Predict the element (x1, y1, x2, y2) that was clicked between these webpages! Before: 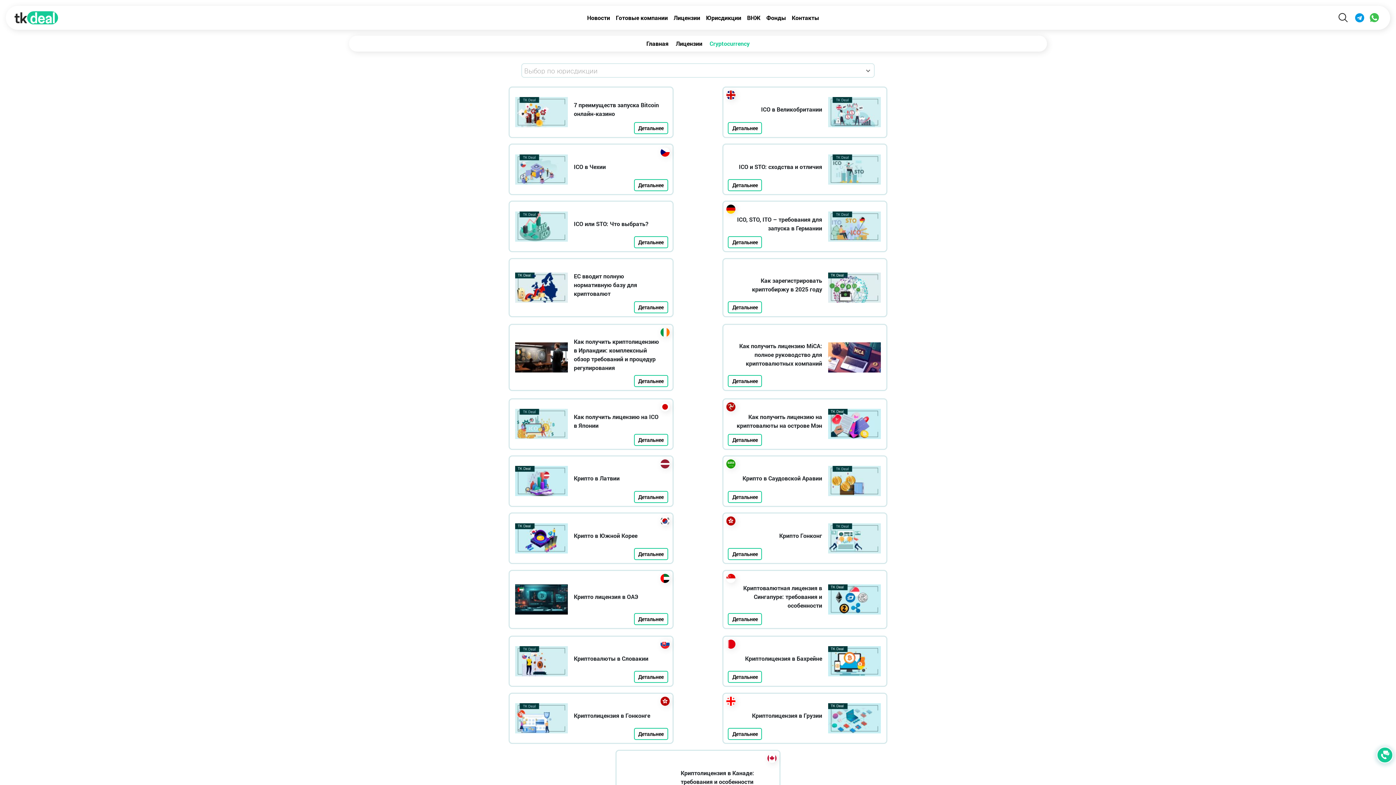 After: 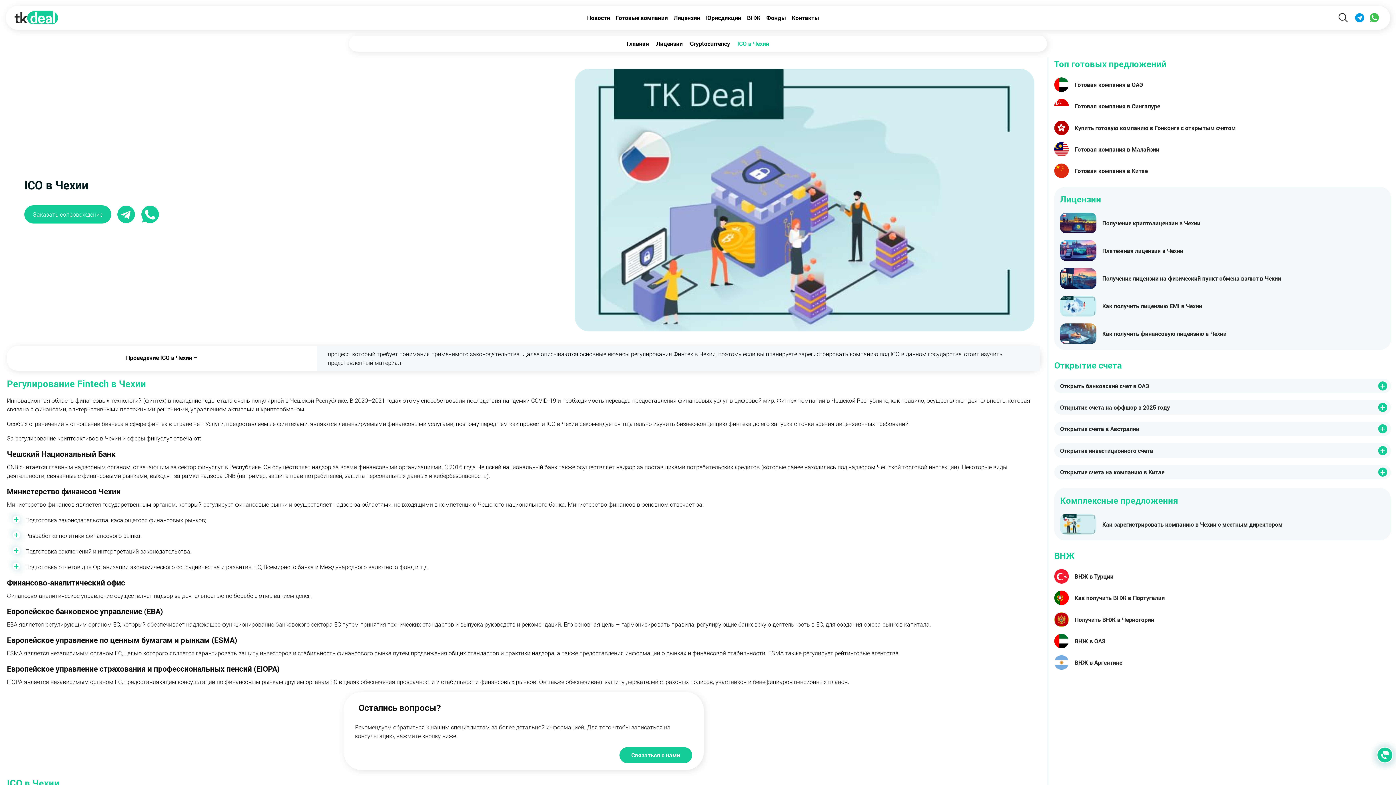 Action: label: ICO в Чехии
Детальнее bbox: (508, 143, 673, 195)